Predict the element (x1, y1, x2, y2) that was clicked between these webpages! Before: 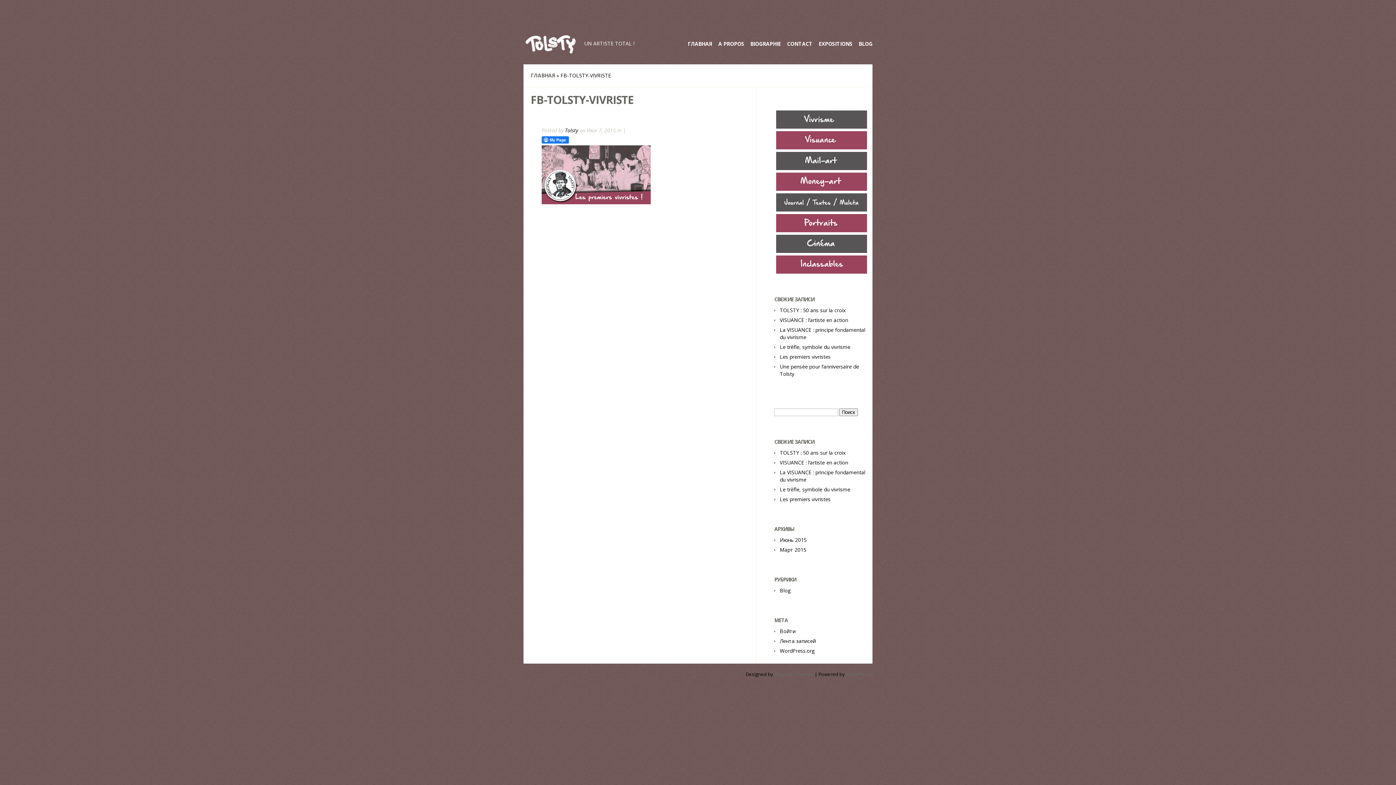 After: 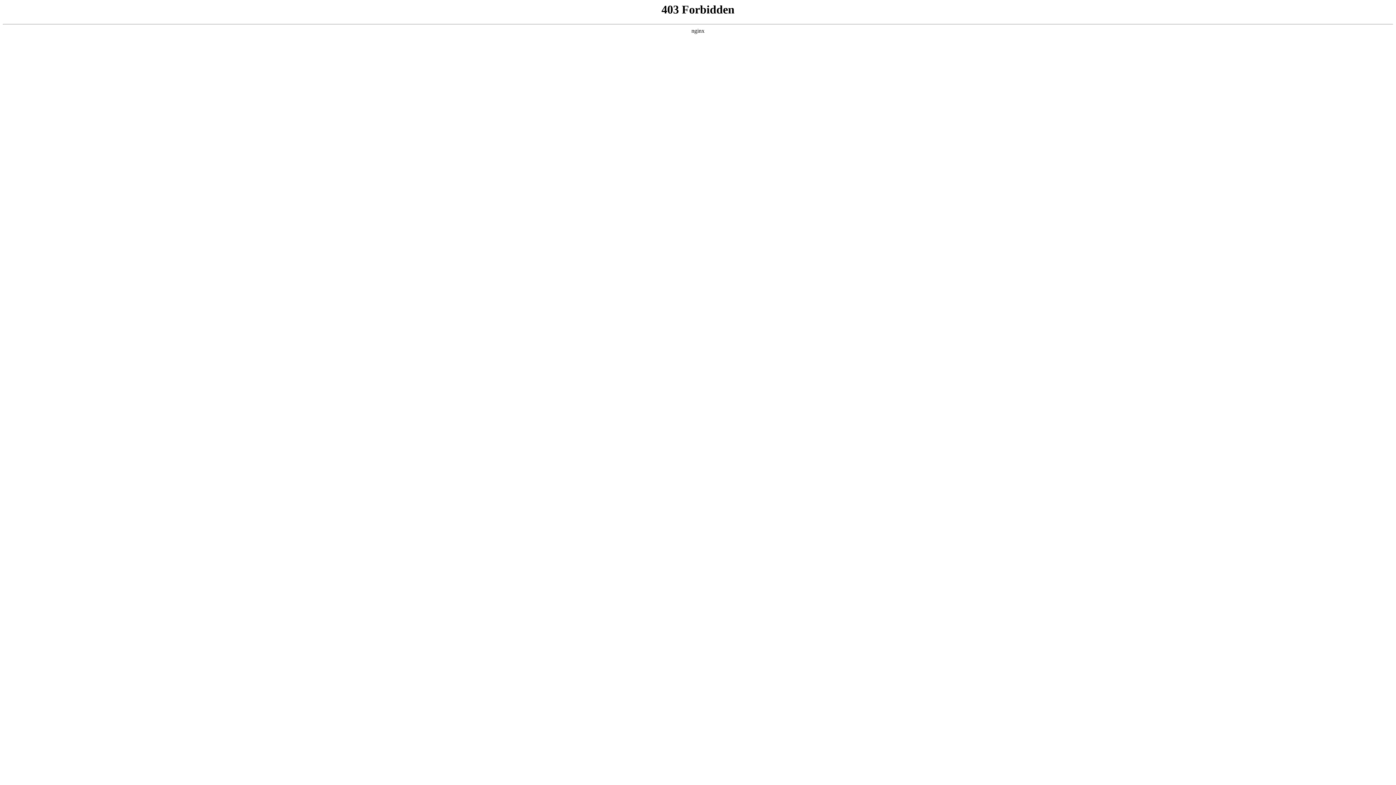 Action: label: WordPress.org bbox: (780, 647, 814, 654)